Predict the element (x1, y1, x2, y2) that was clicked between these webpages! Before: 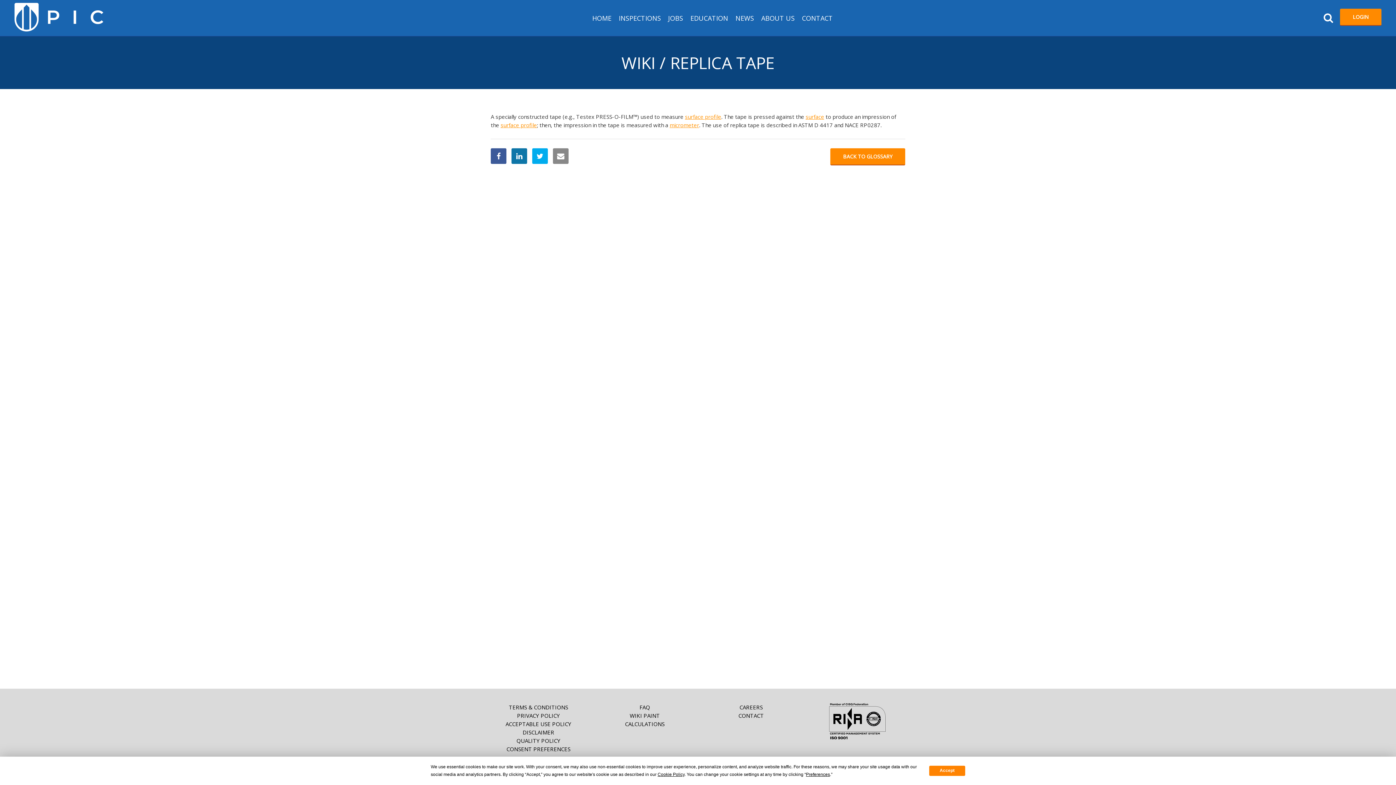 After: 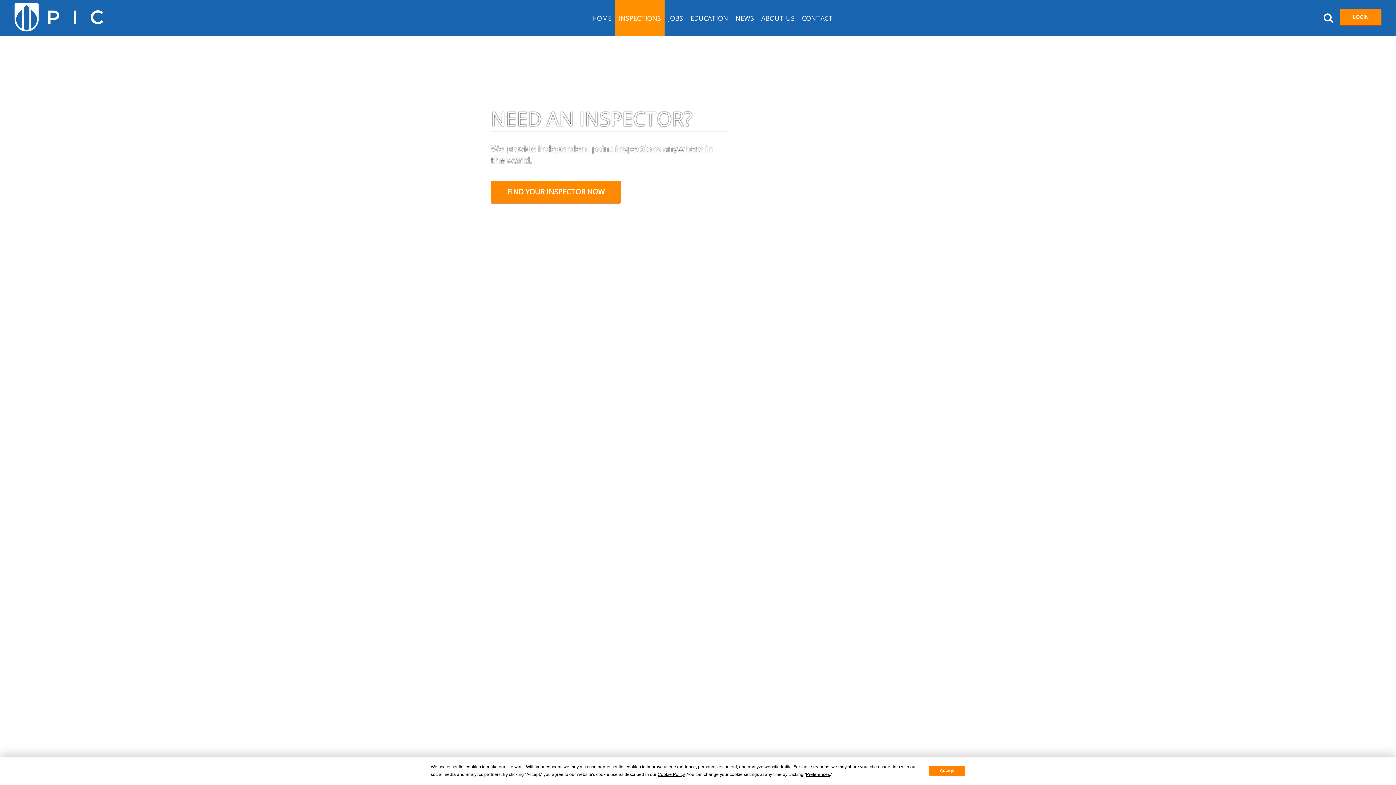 Action: label: INSPECTIONS bbox: (615, 0, 664, 36)